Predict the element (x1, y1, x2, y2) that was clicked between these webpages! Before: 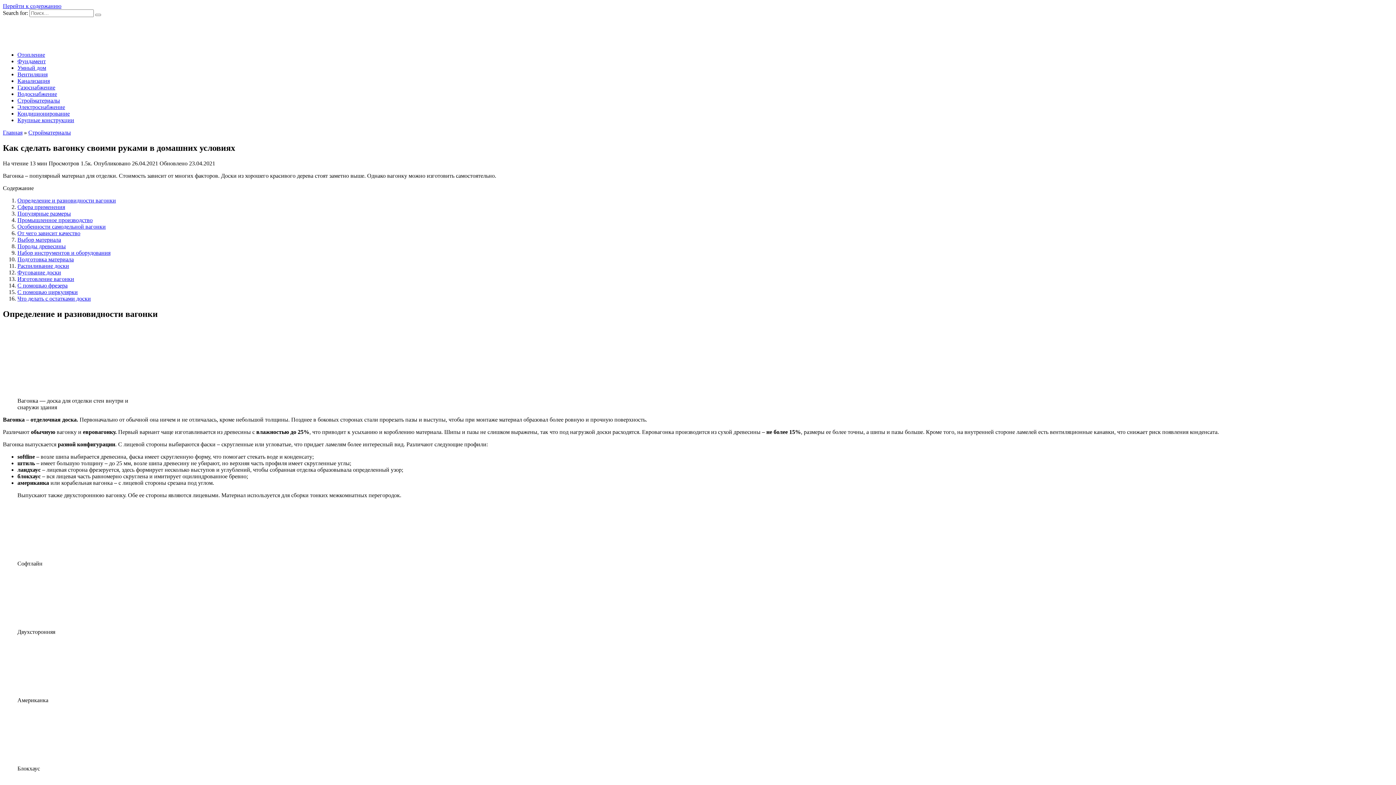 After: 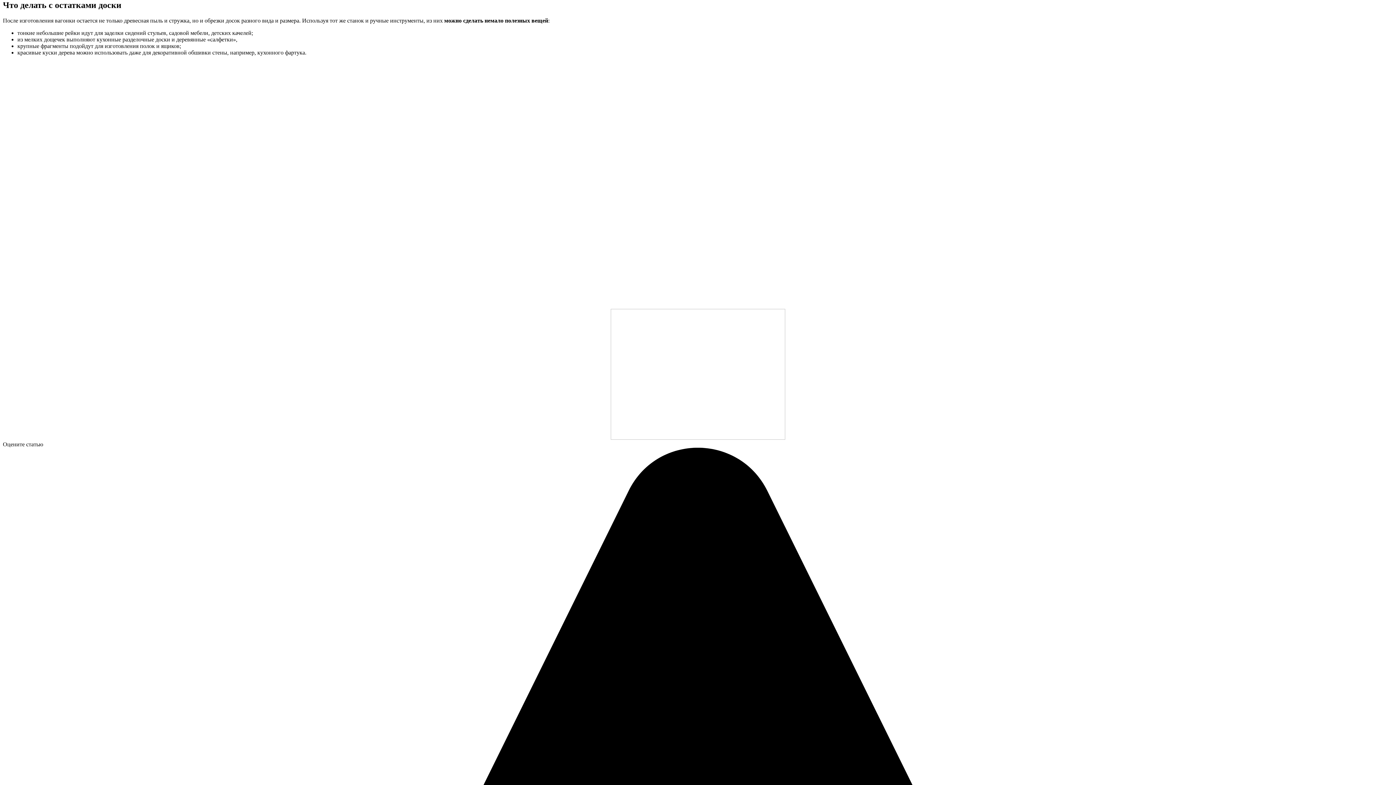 Action: label: Что делать с остатками доски bbox: (17, 295, 90, 301)